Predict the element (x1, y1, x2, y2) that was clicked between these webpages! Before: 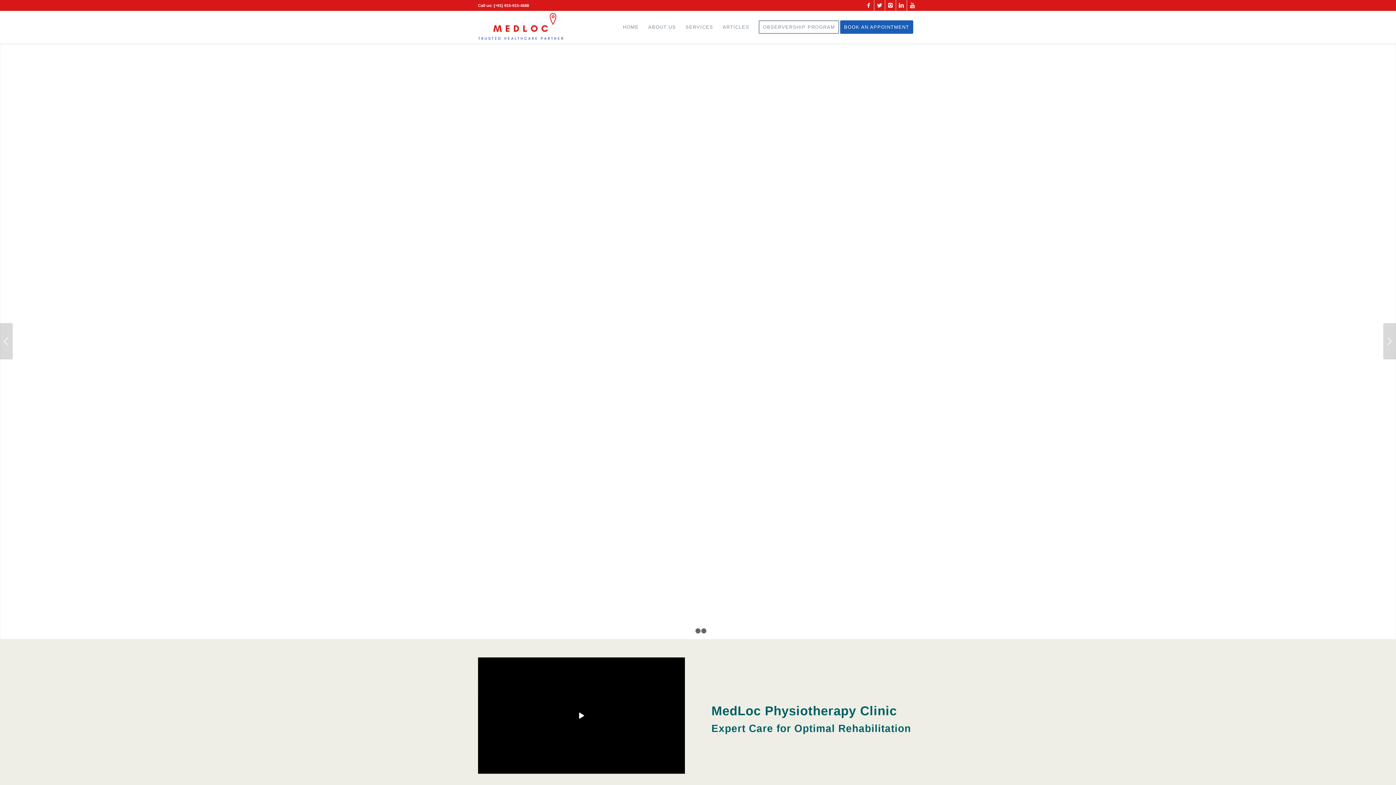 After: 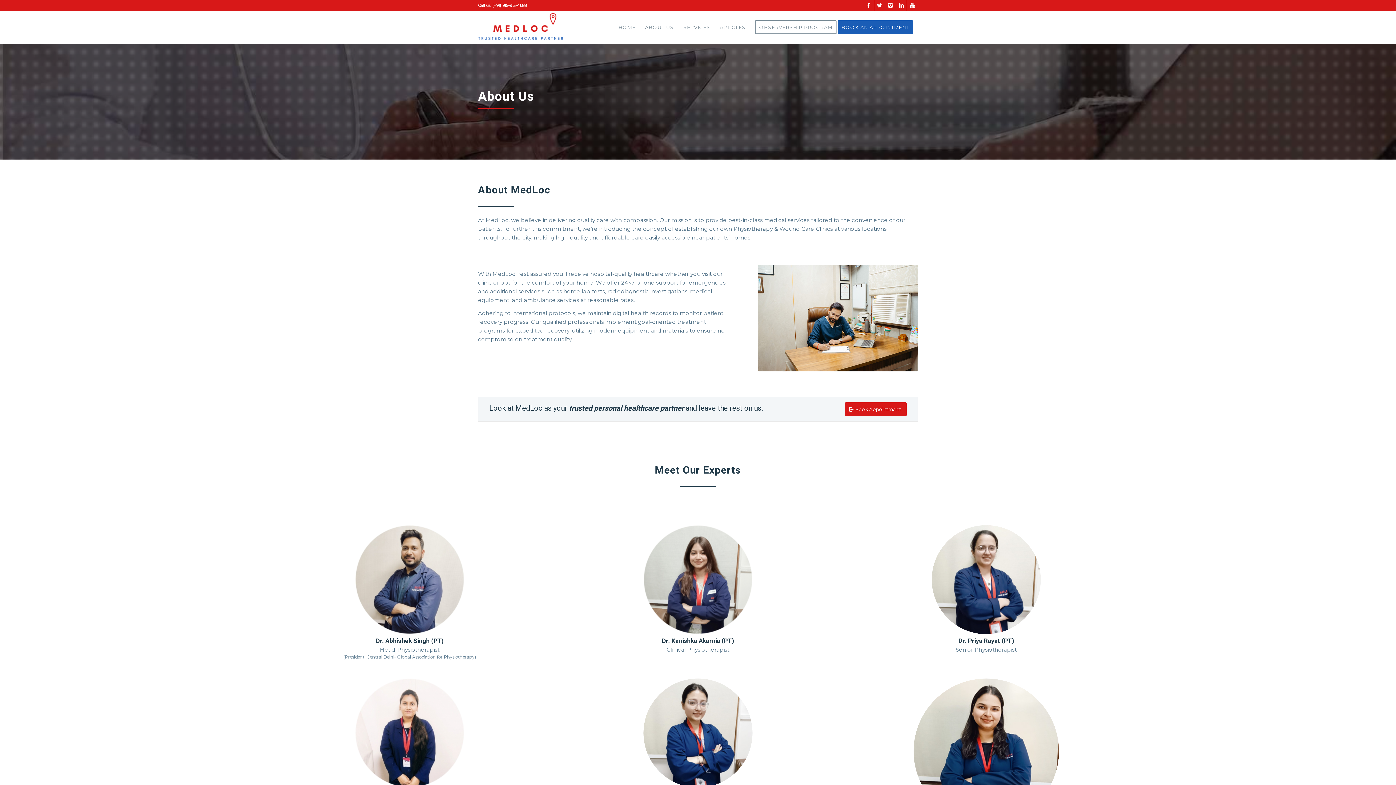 Action: bbox: (643, 10, 680, 43) label: ABOUT US